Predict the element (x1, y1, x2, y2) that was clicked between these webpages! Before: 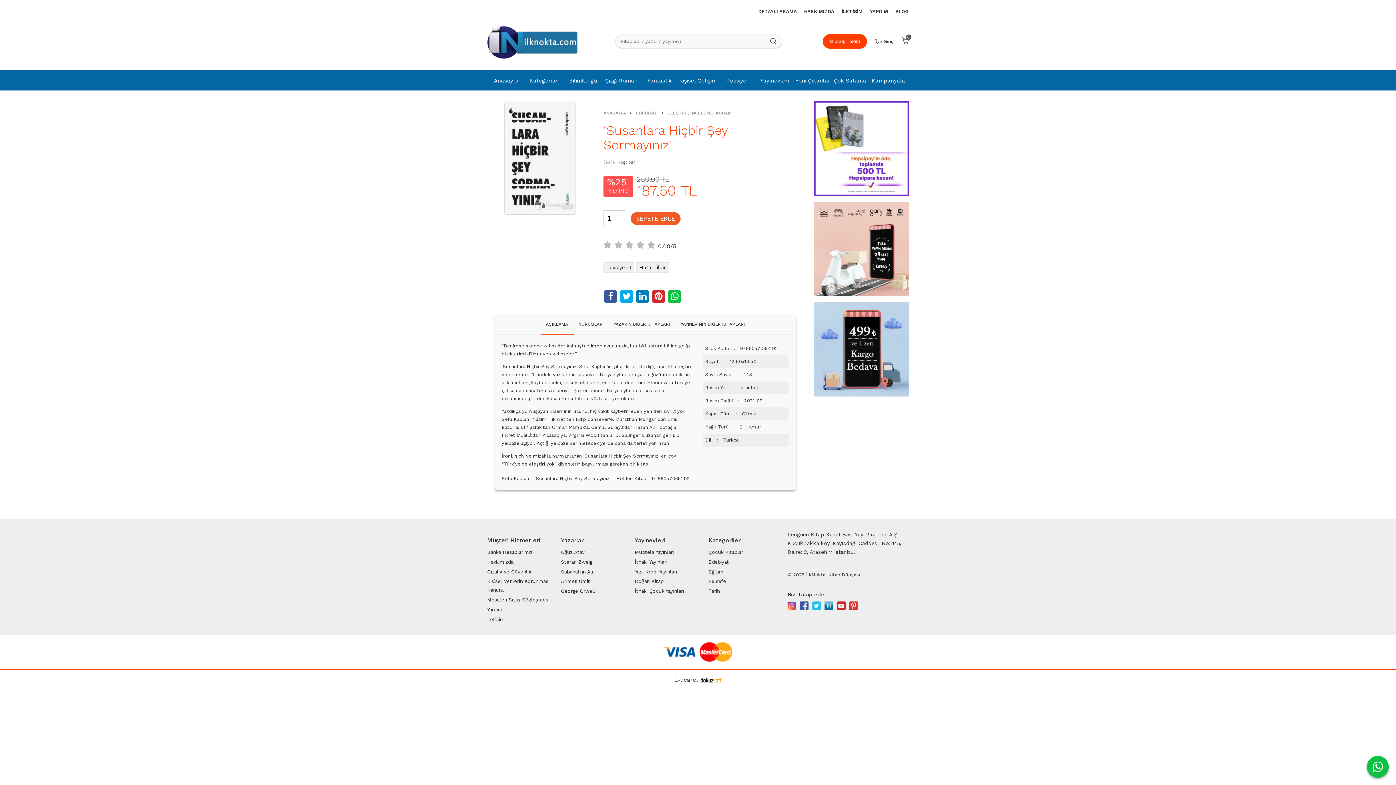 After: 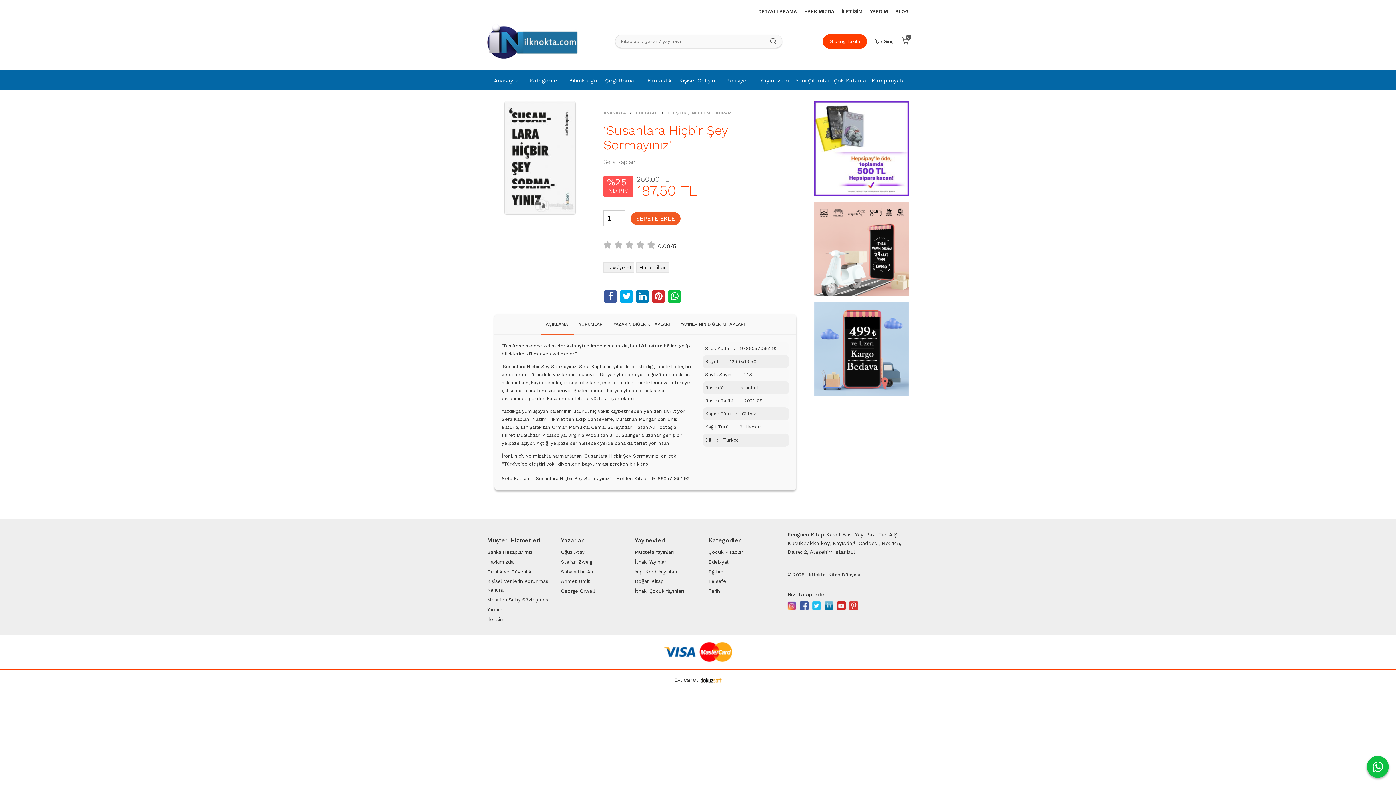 Action: bbox: (652, 476, 689, 481) label: 9786057065292